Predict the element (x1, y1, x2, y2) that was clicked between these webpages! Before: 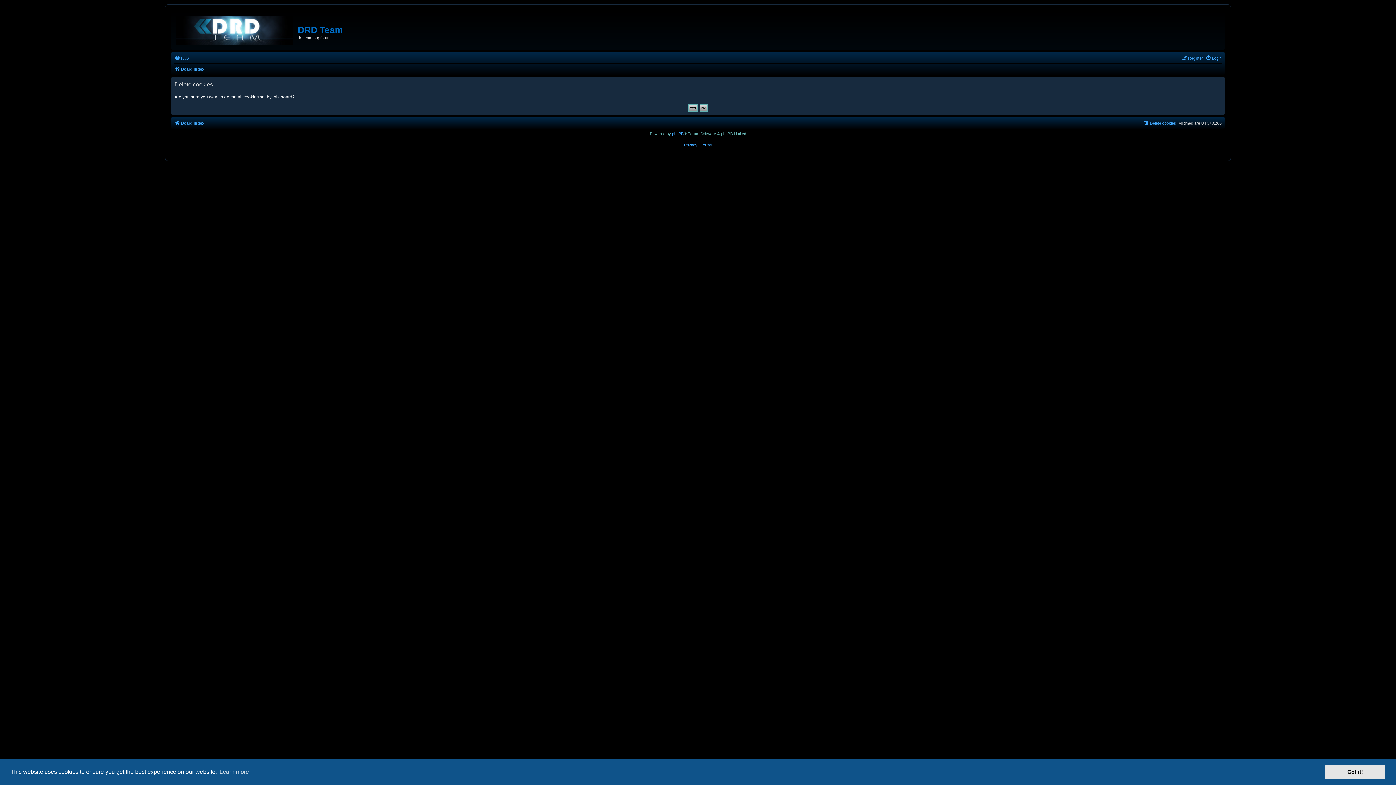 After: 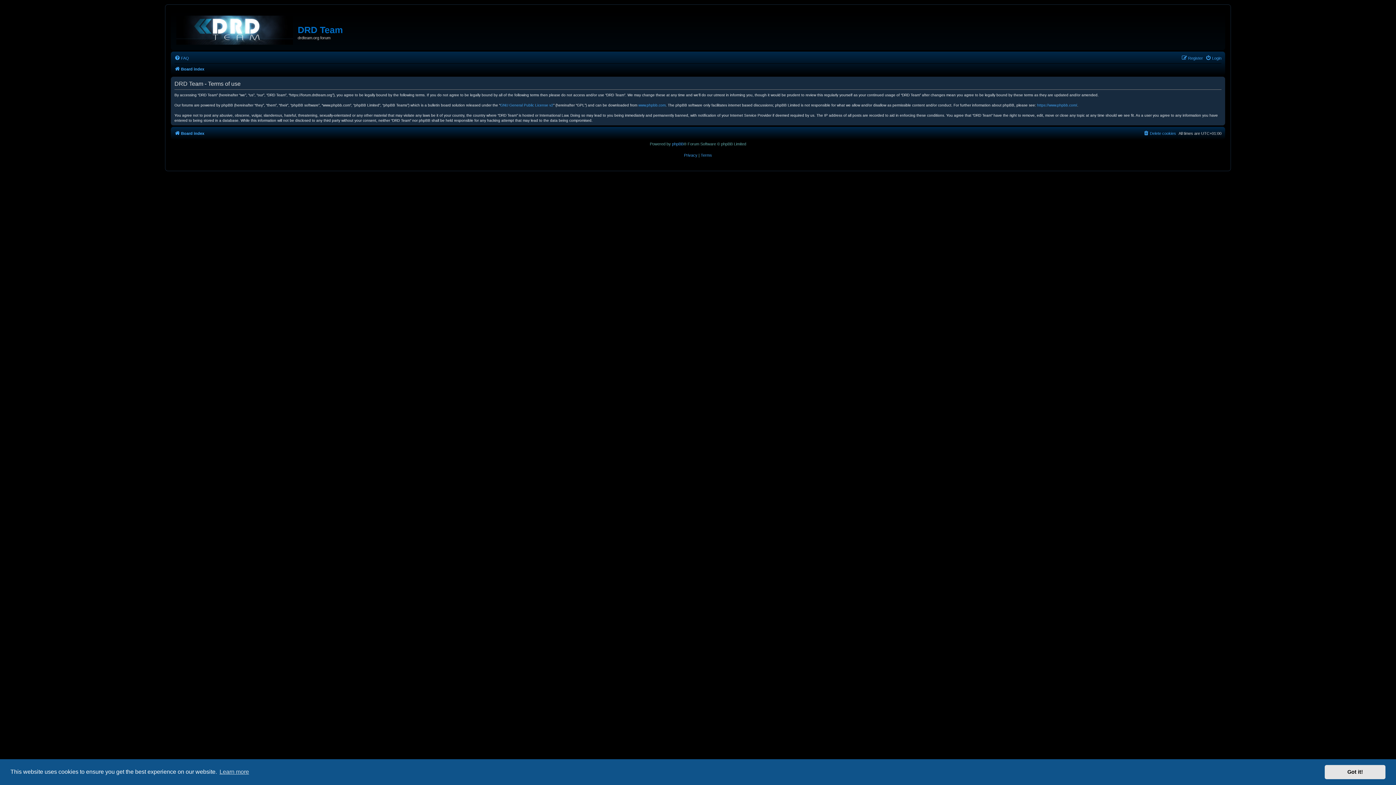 Action: bbox: (700, 142, 712, 147) label: Terms